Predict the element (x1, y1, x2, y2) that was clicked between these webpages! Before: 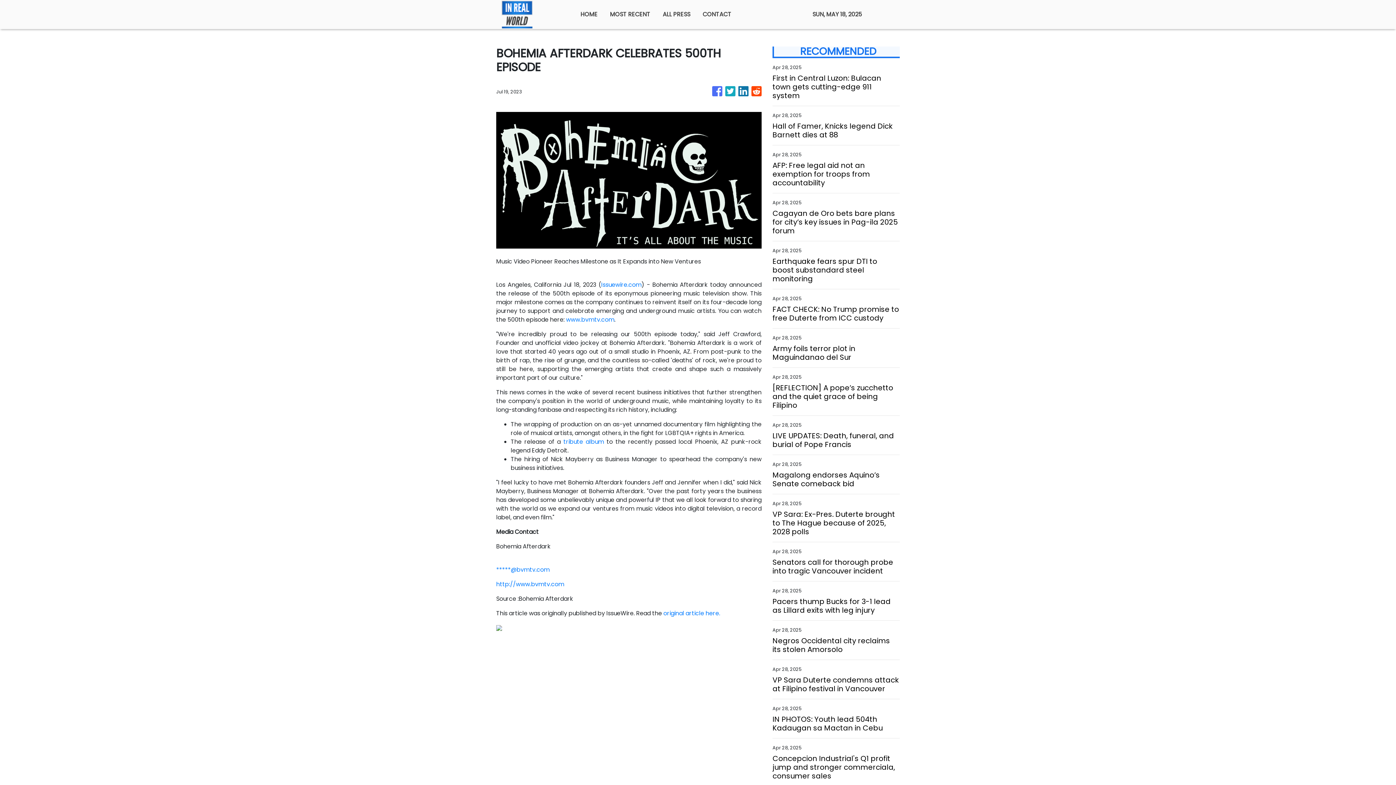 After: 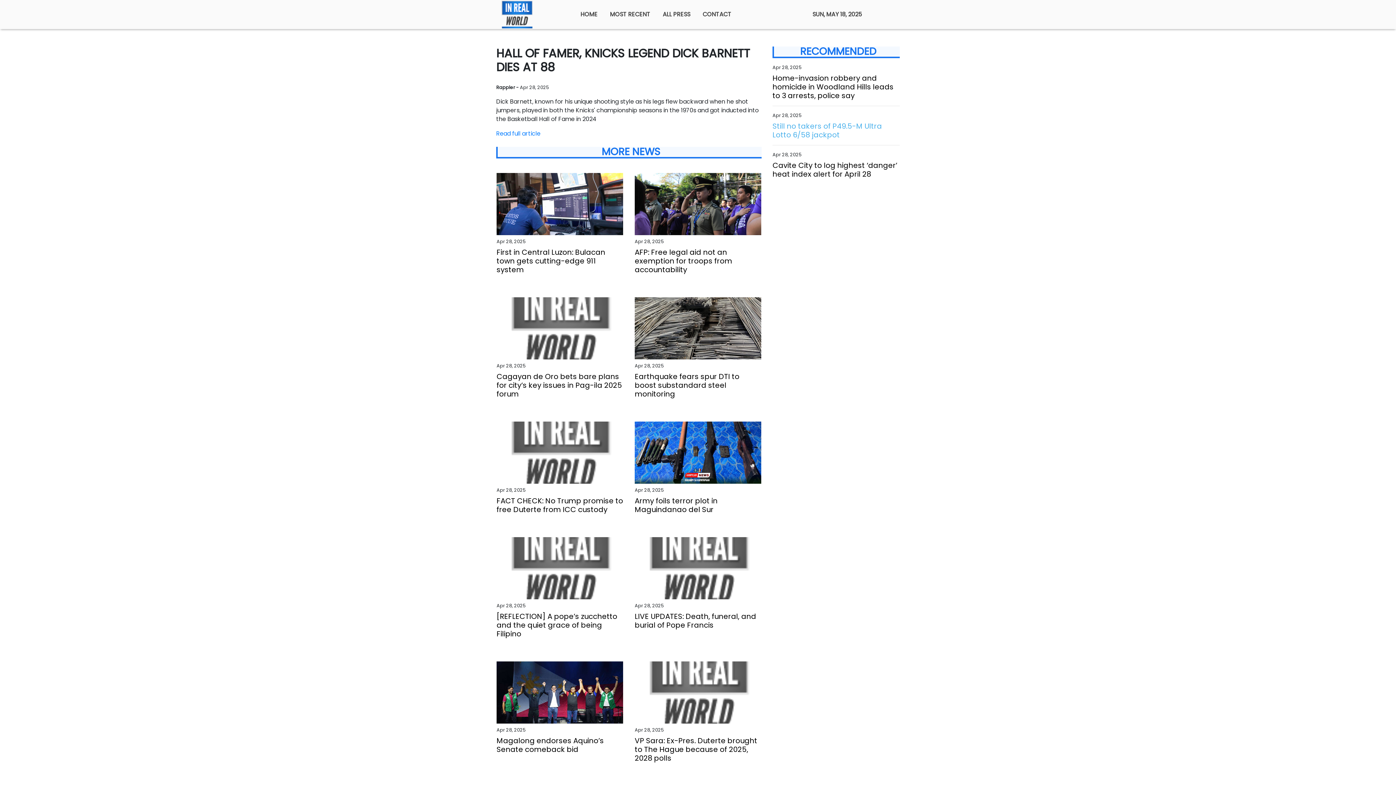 Action: bbox: (772, 121, 900, 139) label: Hall of Famer, Knicks legend Dick Barnett dies at 88